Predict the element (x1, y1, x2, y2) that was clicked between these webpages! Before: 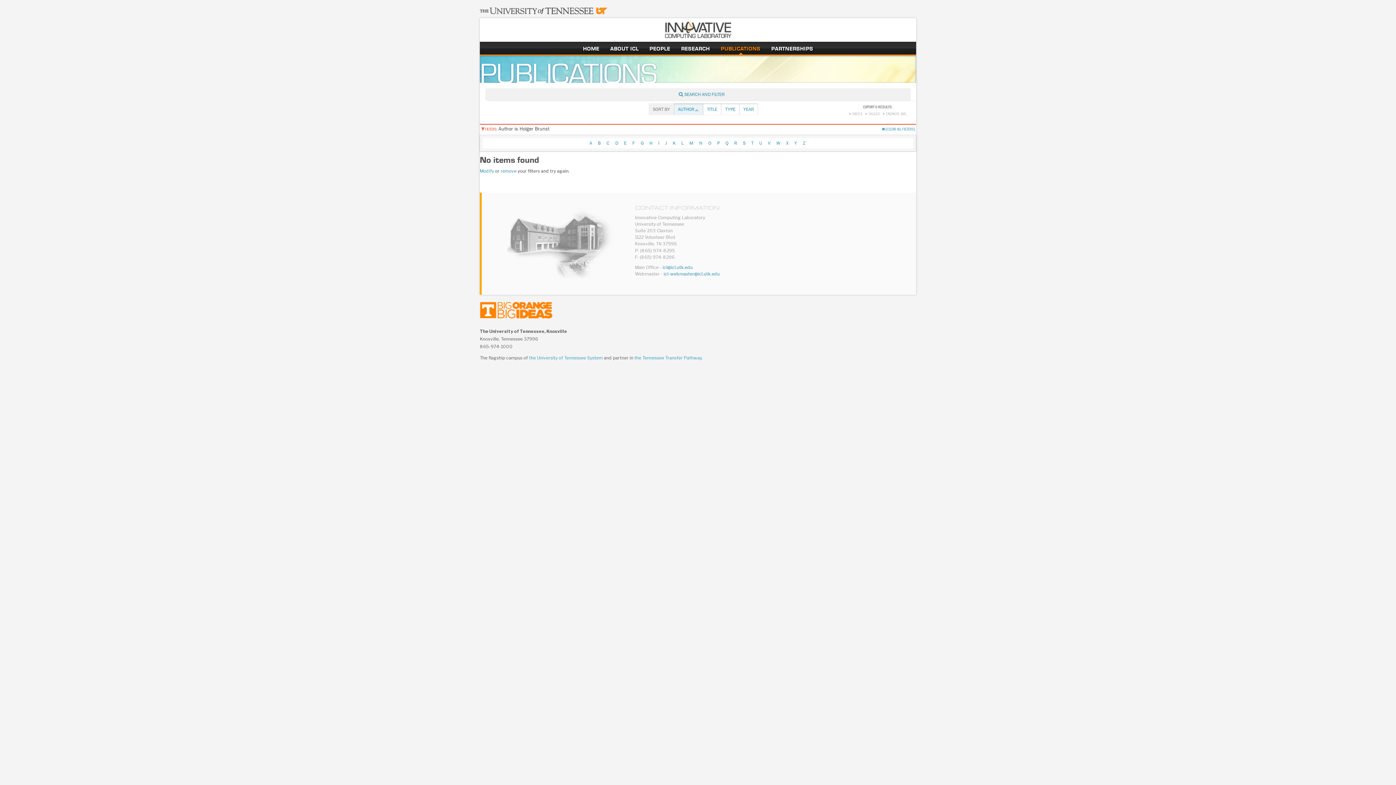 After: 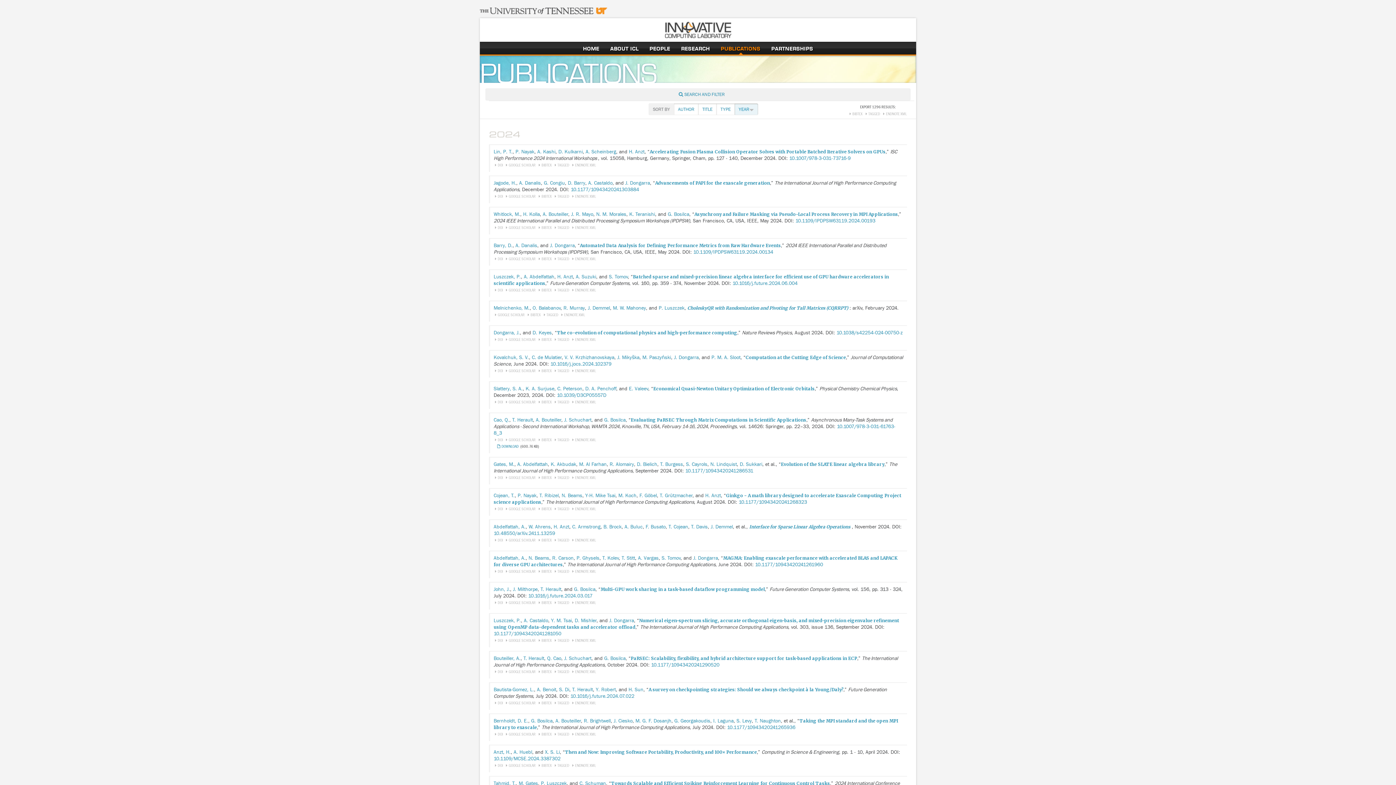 Action: bbox: (720, 44, 760, 52) label: publications